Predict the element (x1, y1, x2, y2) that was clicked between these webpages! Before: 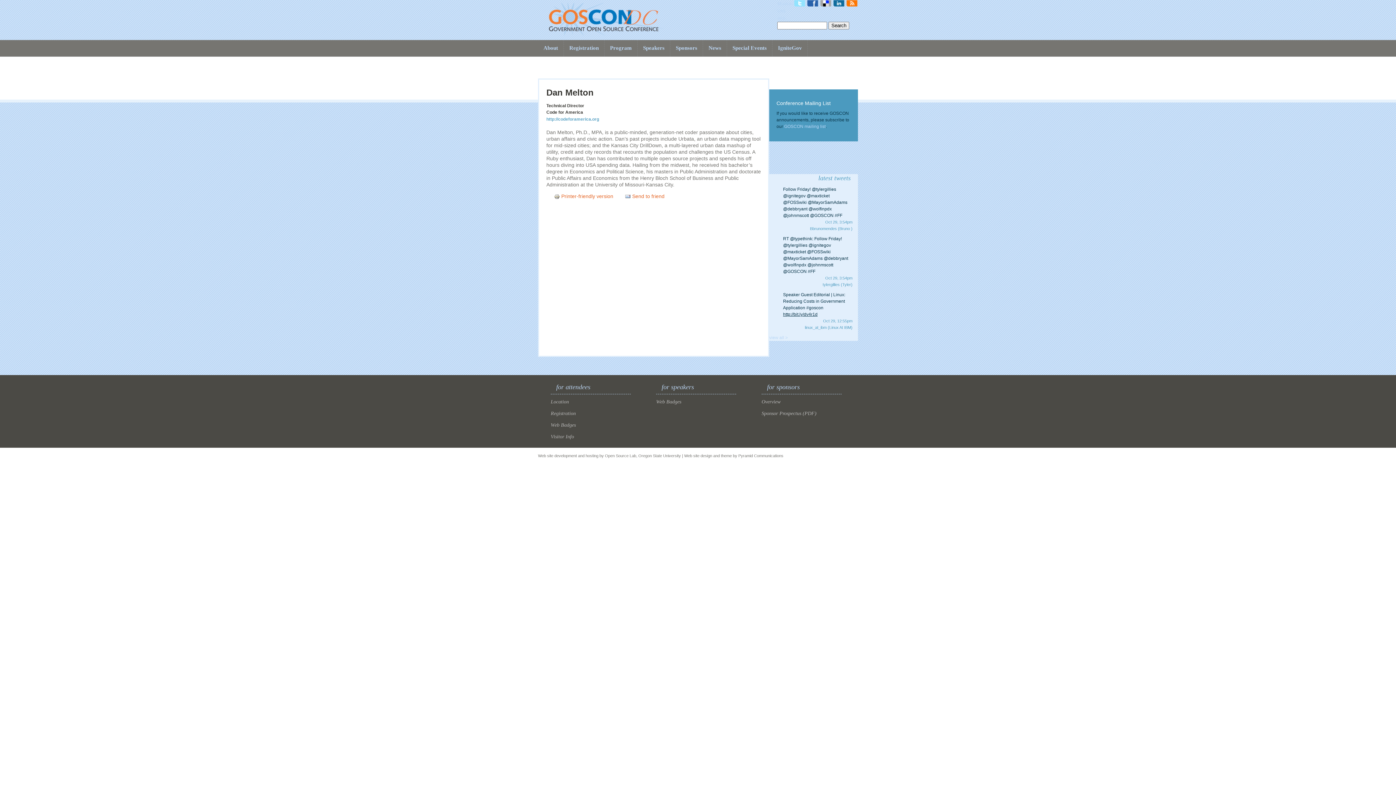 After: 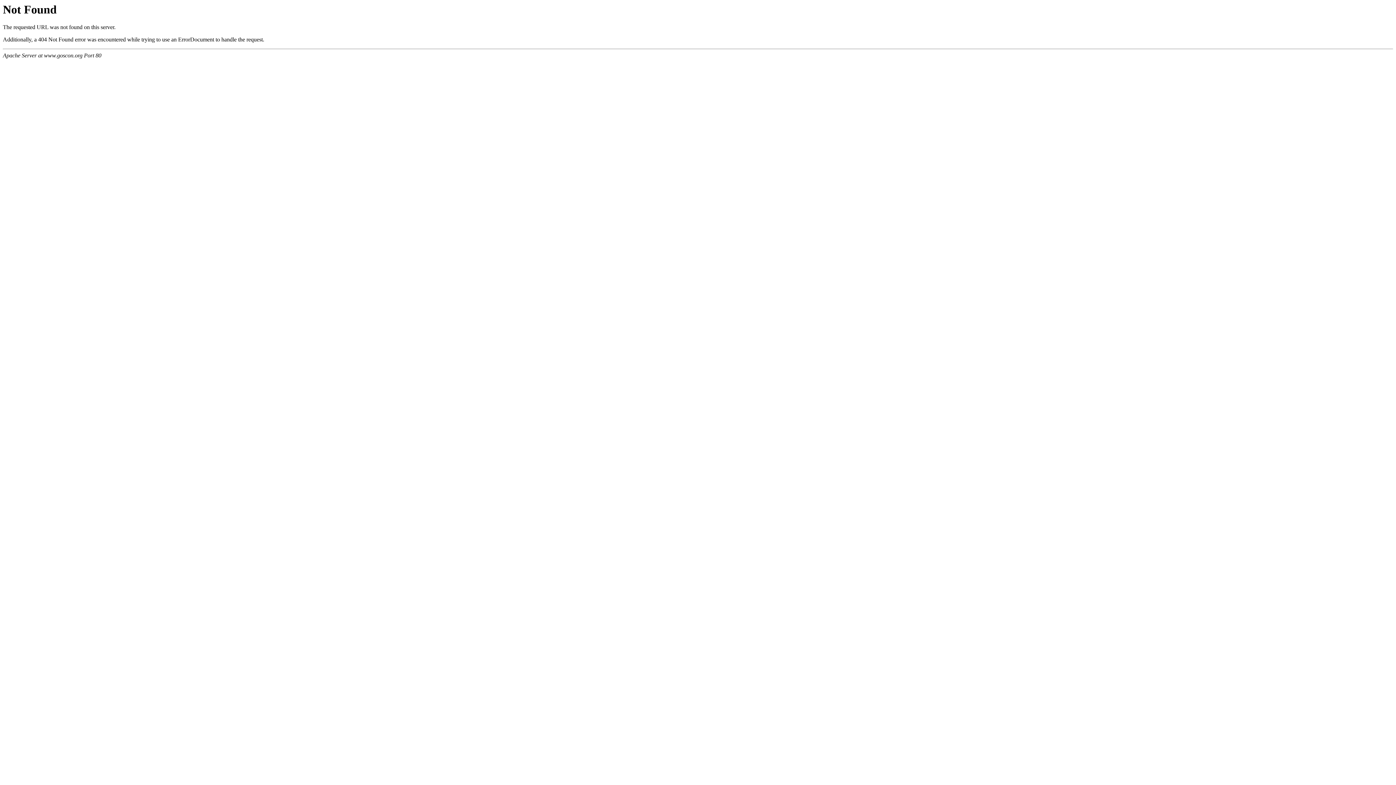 Action: label: Send to friend bbox: (625, 193, 664, 199)